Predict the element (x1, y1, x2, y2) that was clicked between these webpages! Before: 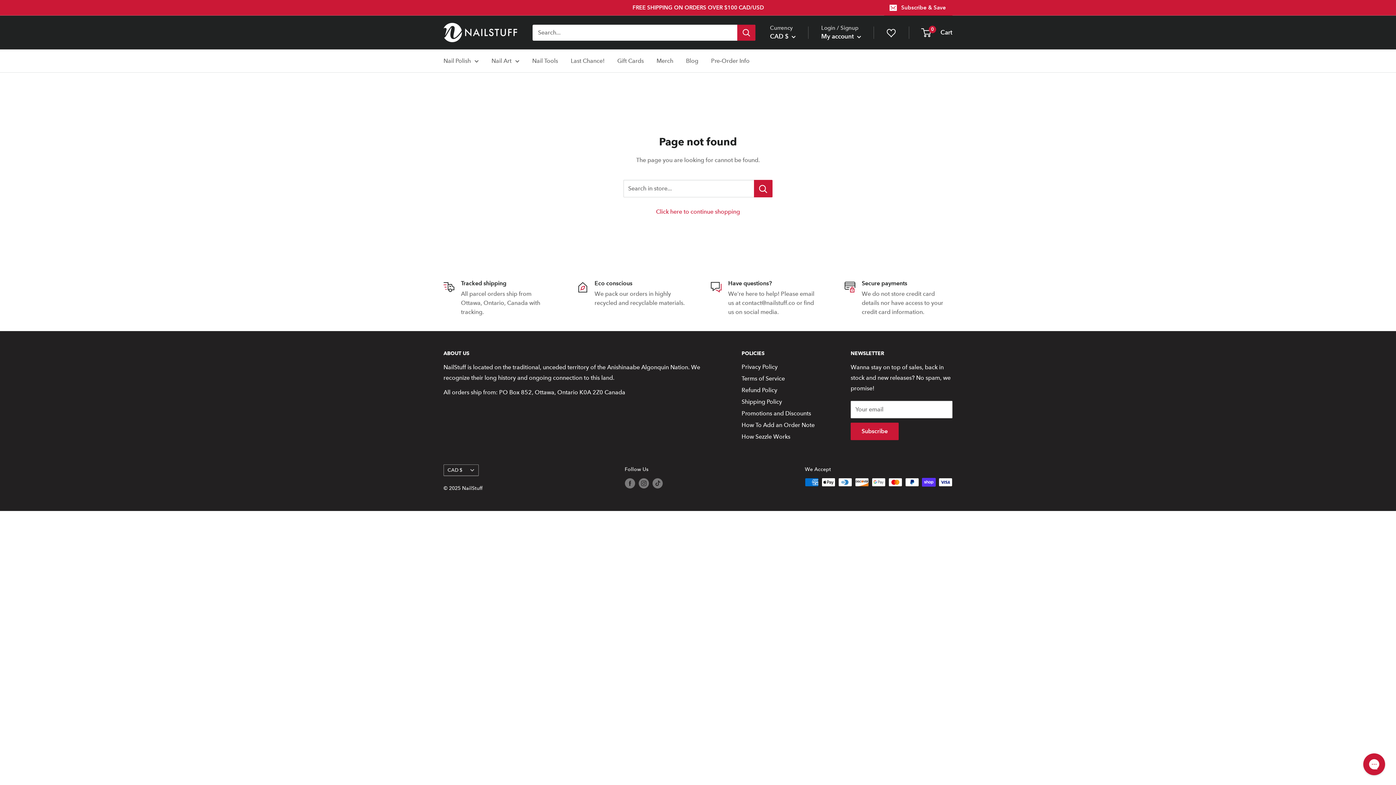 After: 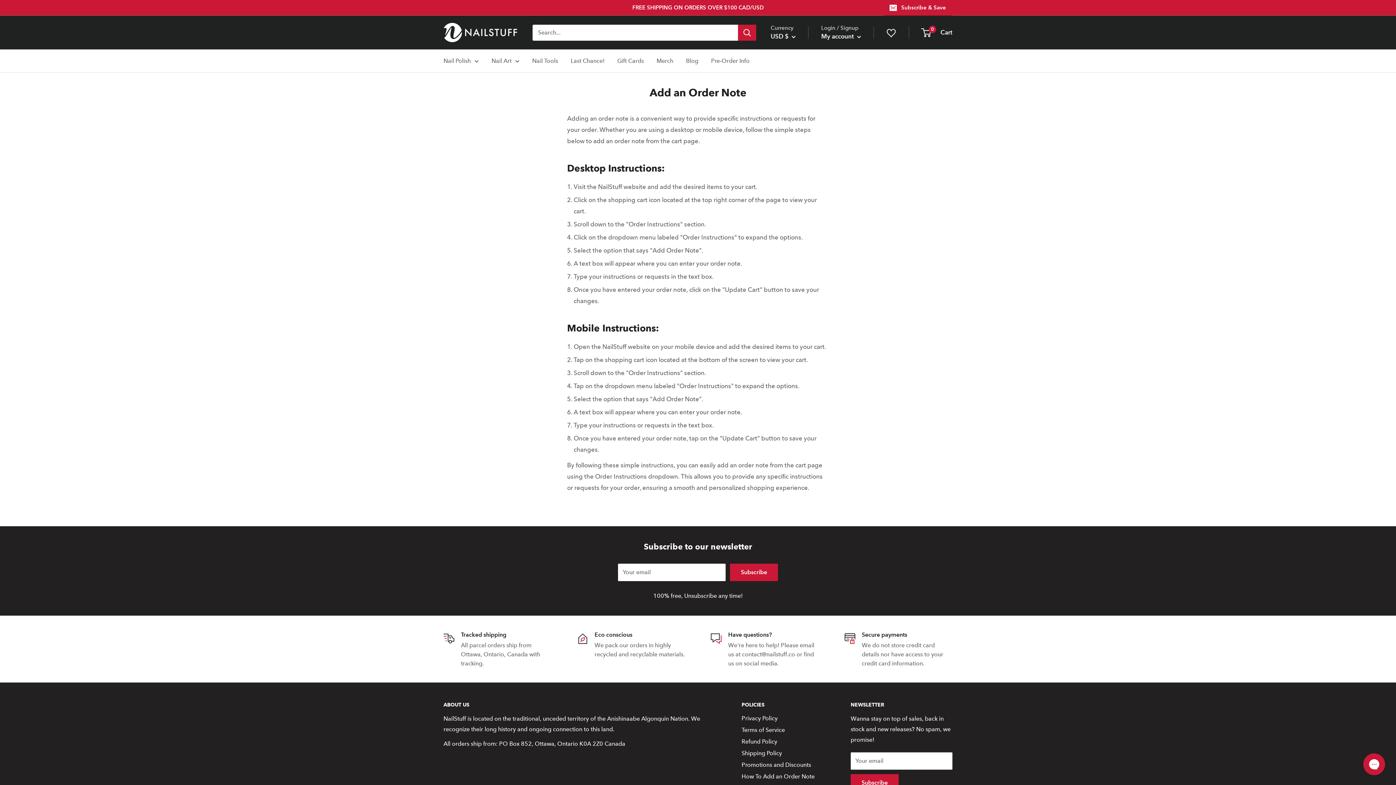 Action: label: How To Add an Order Note bbox: (741, 419, 825, 431)